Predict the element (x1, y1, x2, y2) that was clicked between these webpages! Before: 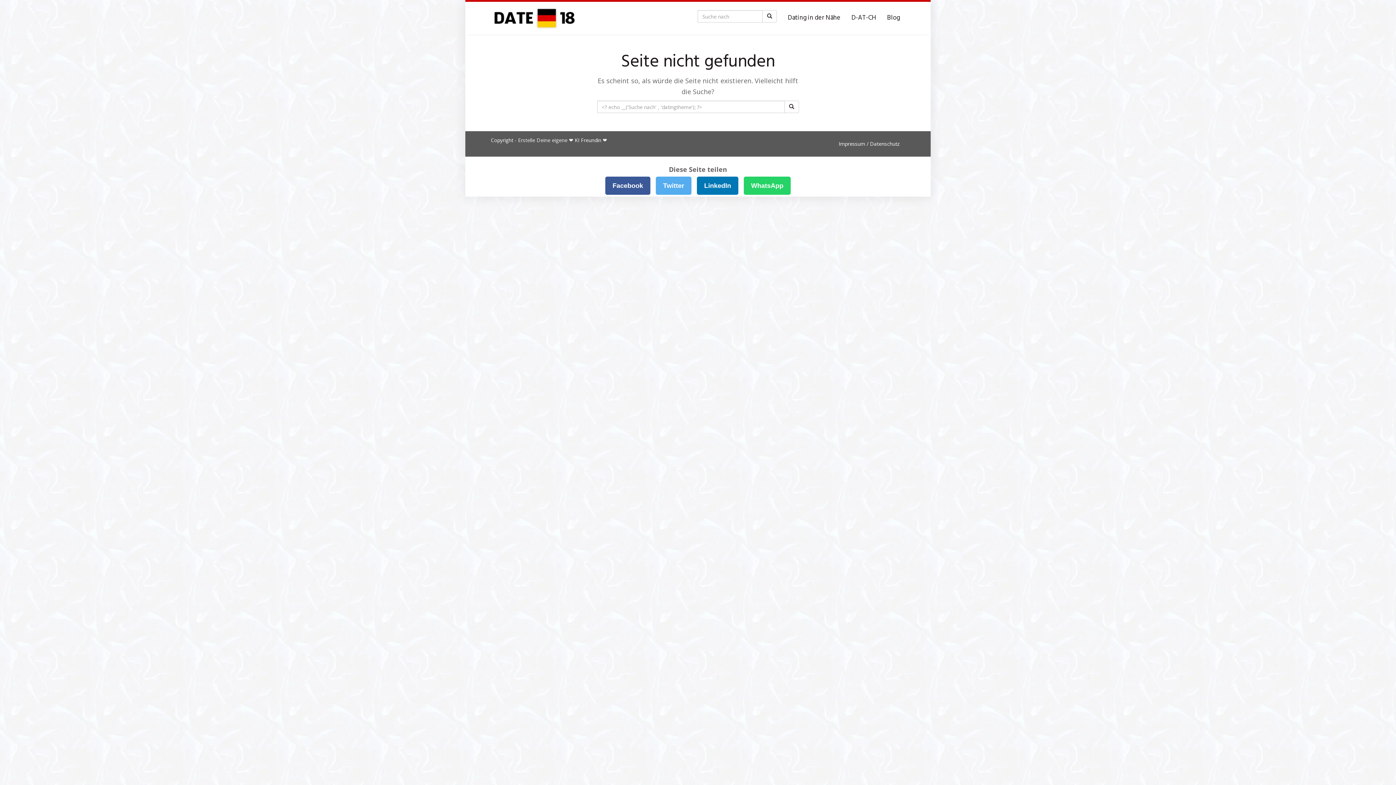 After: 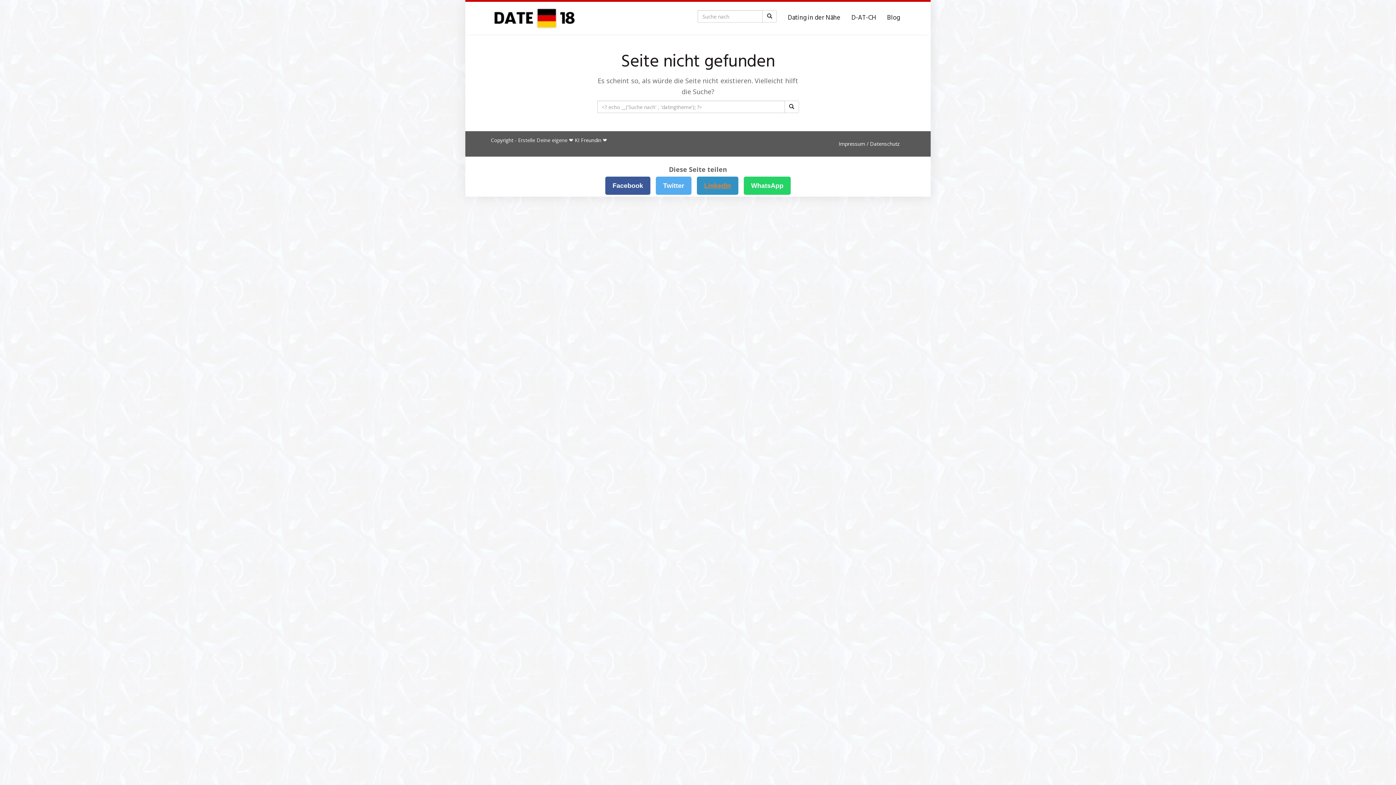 Action: label: LinkedIn bbox: (697, 176, 738, 194)